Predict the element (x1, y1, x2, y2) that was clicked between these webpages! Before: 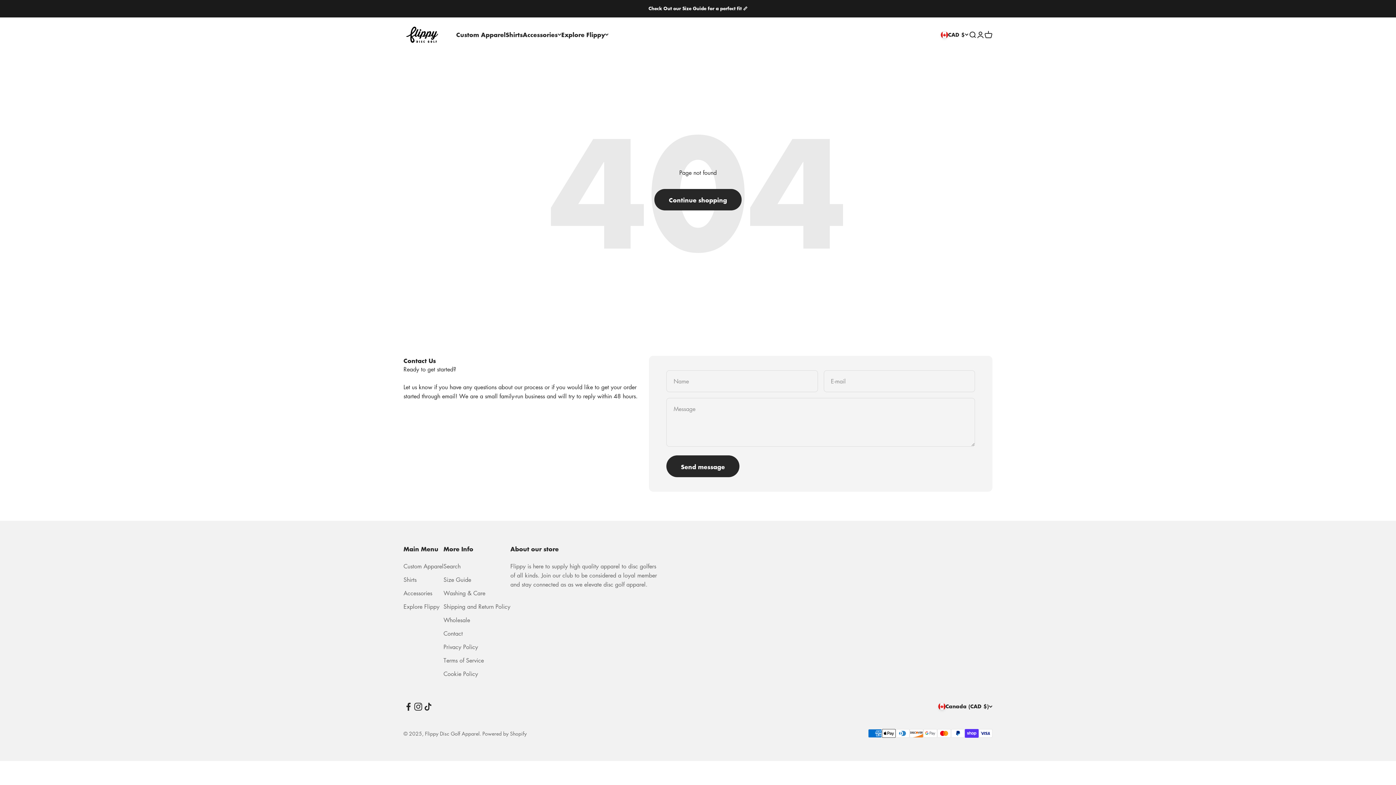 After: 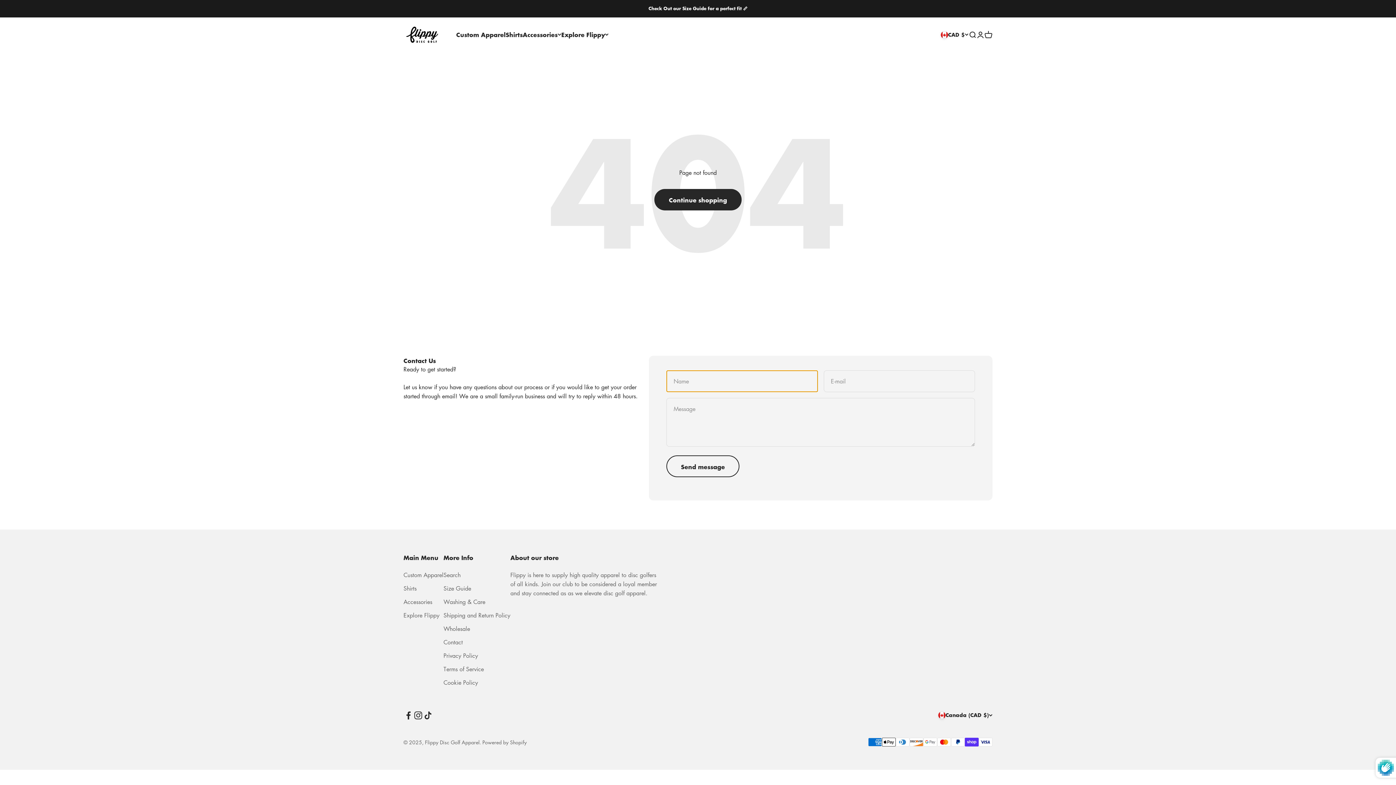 Action: bbox: (666, 455, 739, 477) label: Send message